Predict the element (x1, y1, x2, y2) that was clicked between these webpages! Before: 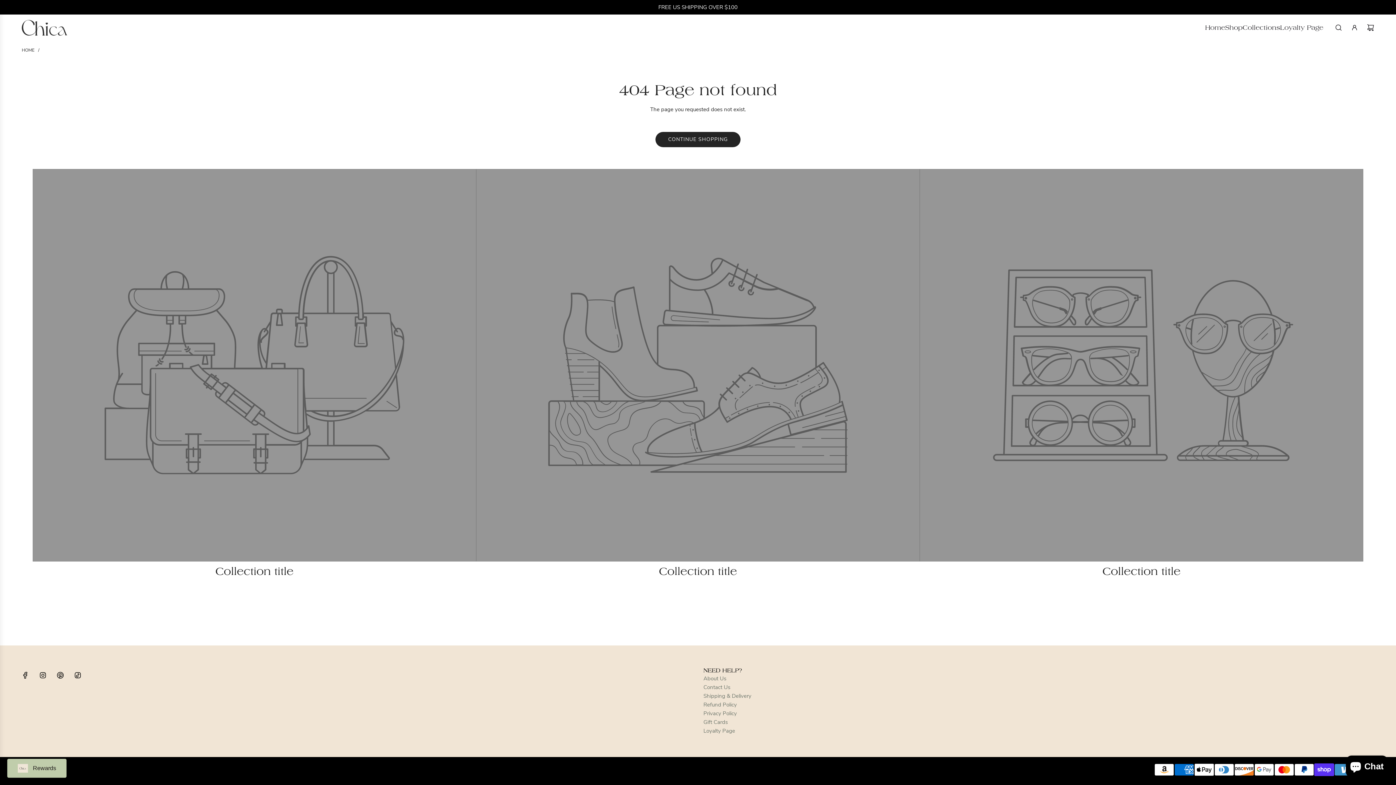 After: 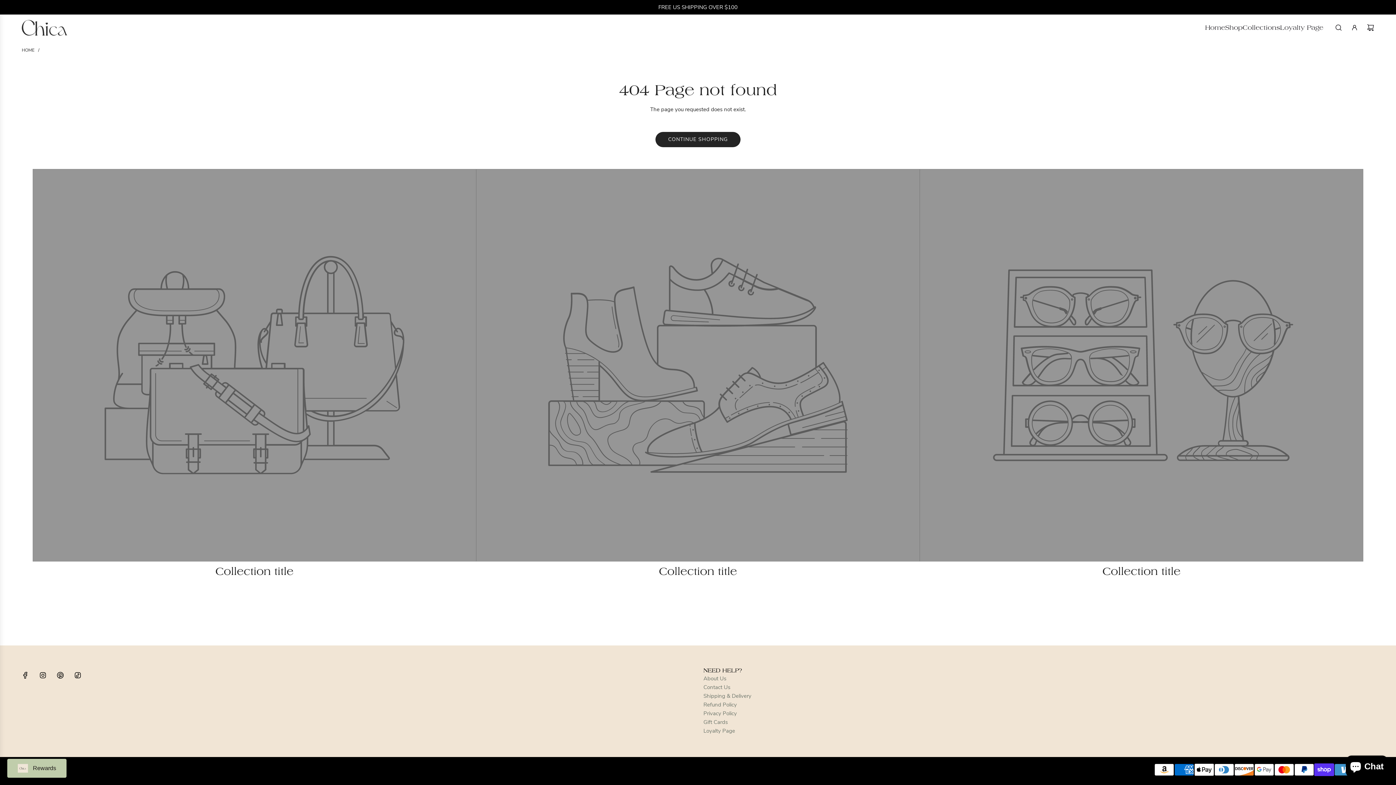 Action: label: Facebook bbox: (17, 667, 33, 683)